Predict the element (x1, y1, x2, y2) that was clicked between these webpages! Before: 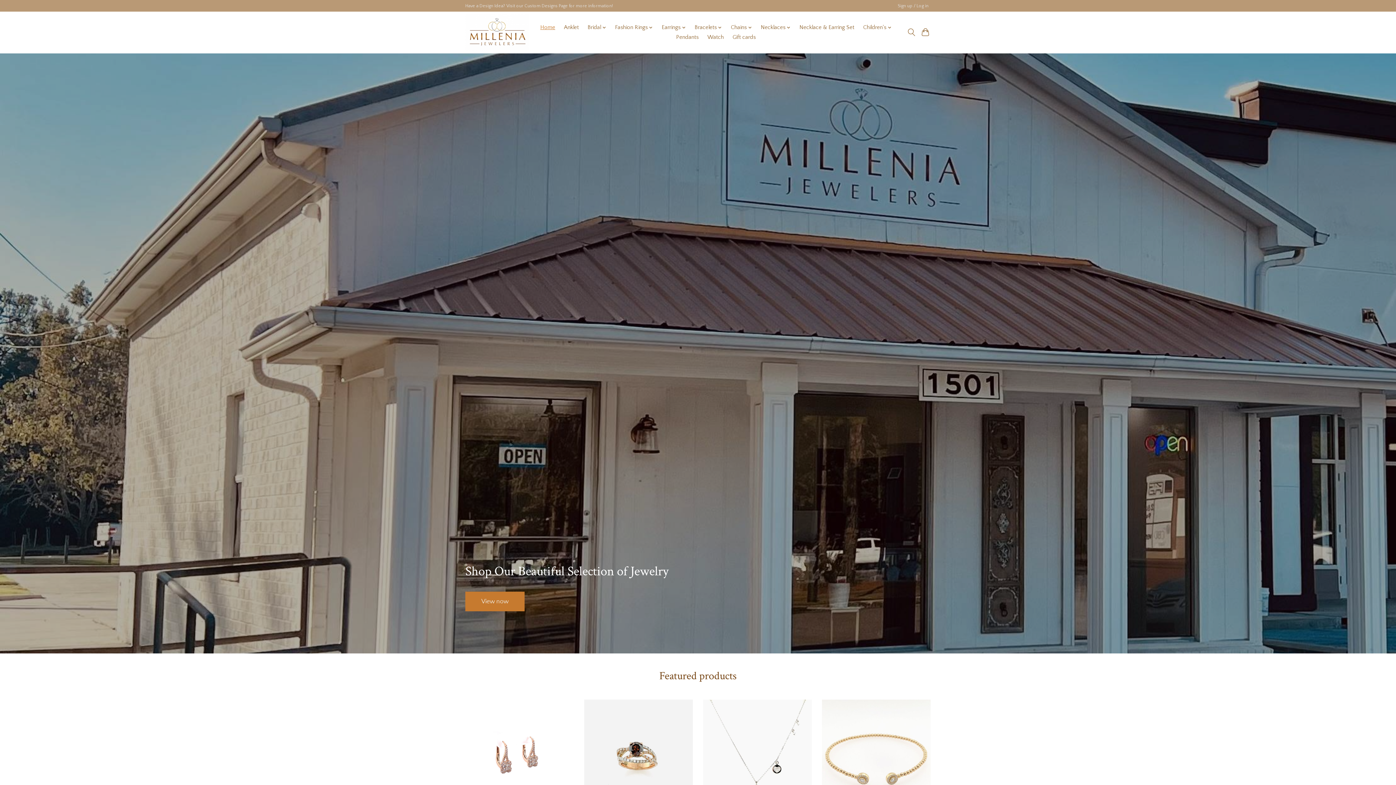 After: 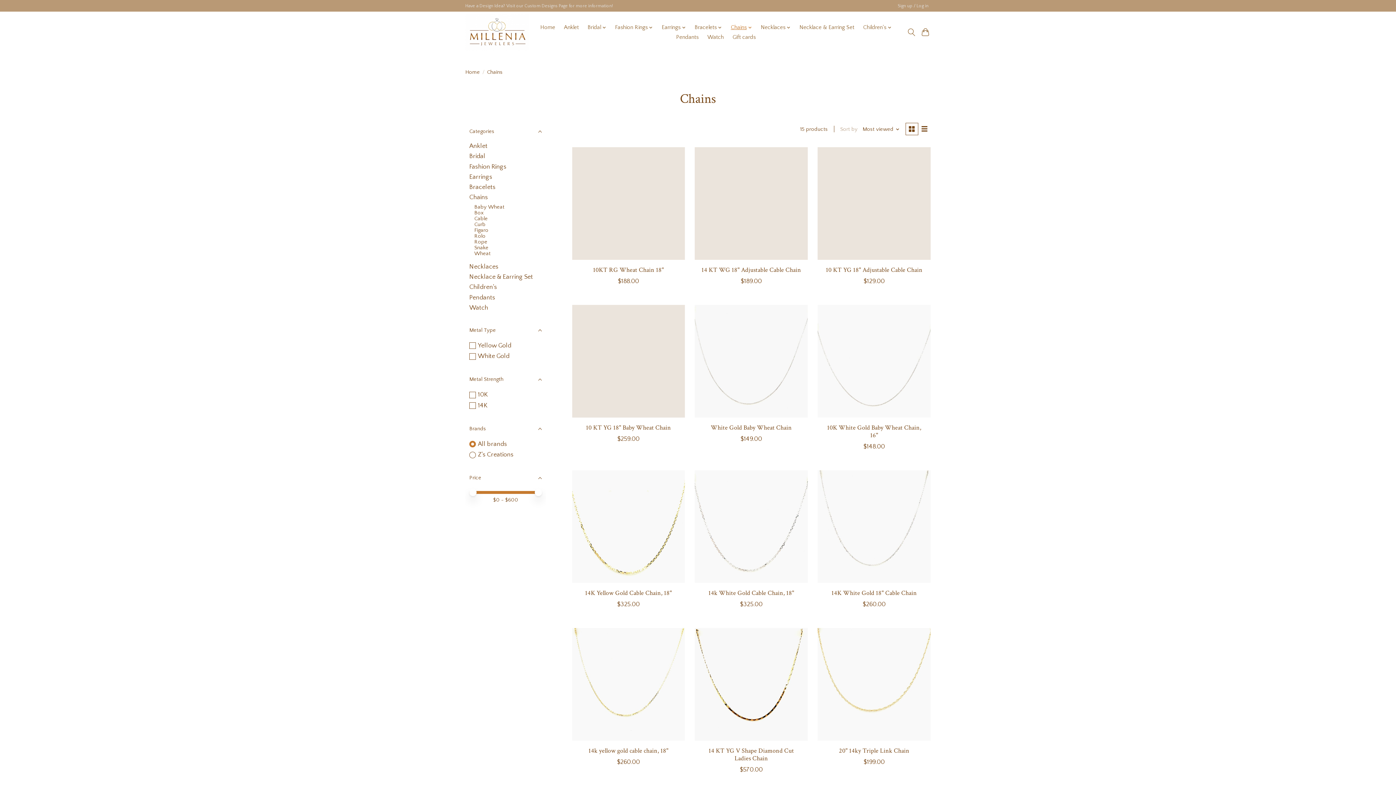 Action: bbox: (728, 22, 754, 32) label: Chains